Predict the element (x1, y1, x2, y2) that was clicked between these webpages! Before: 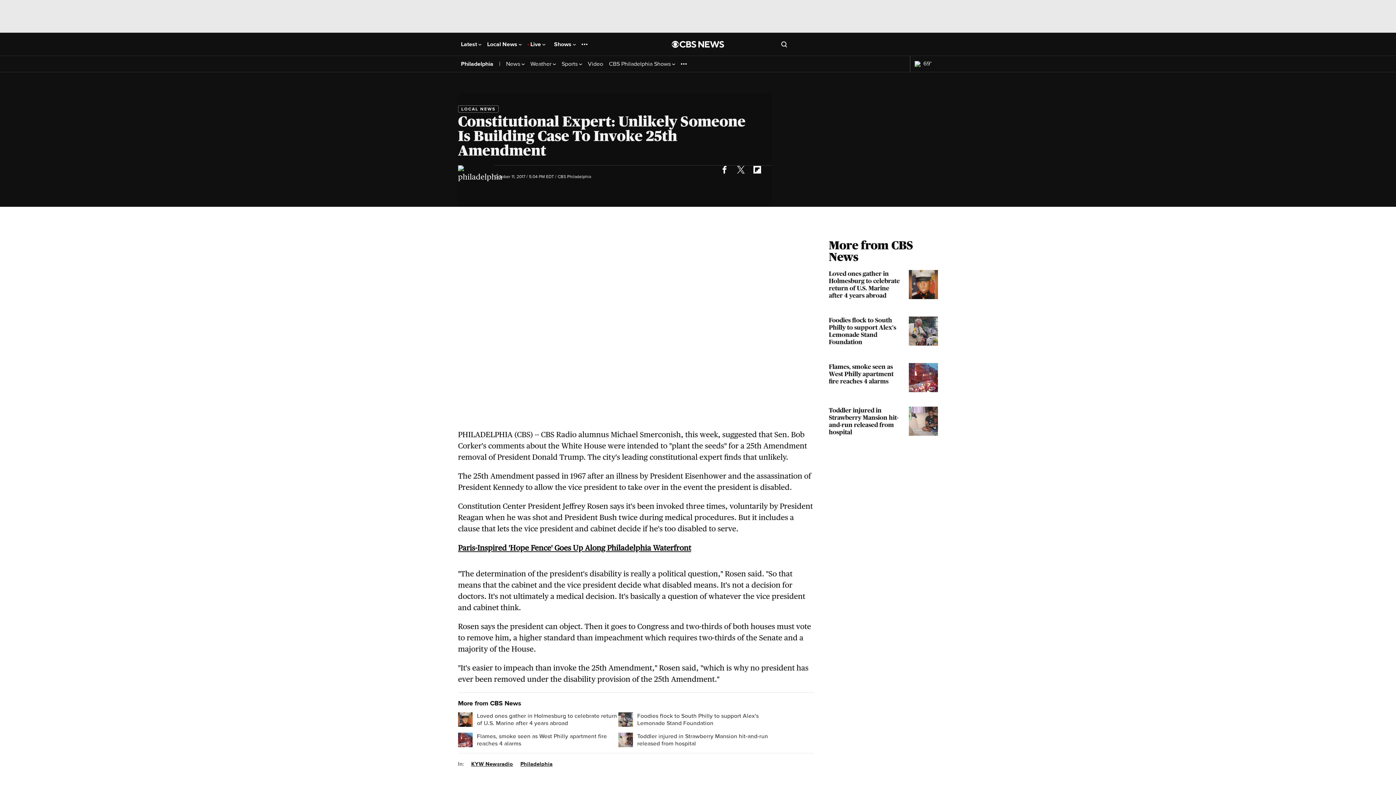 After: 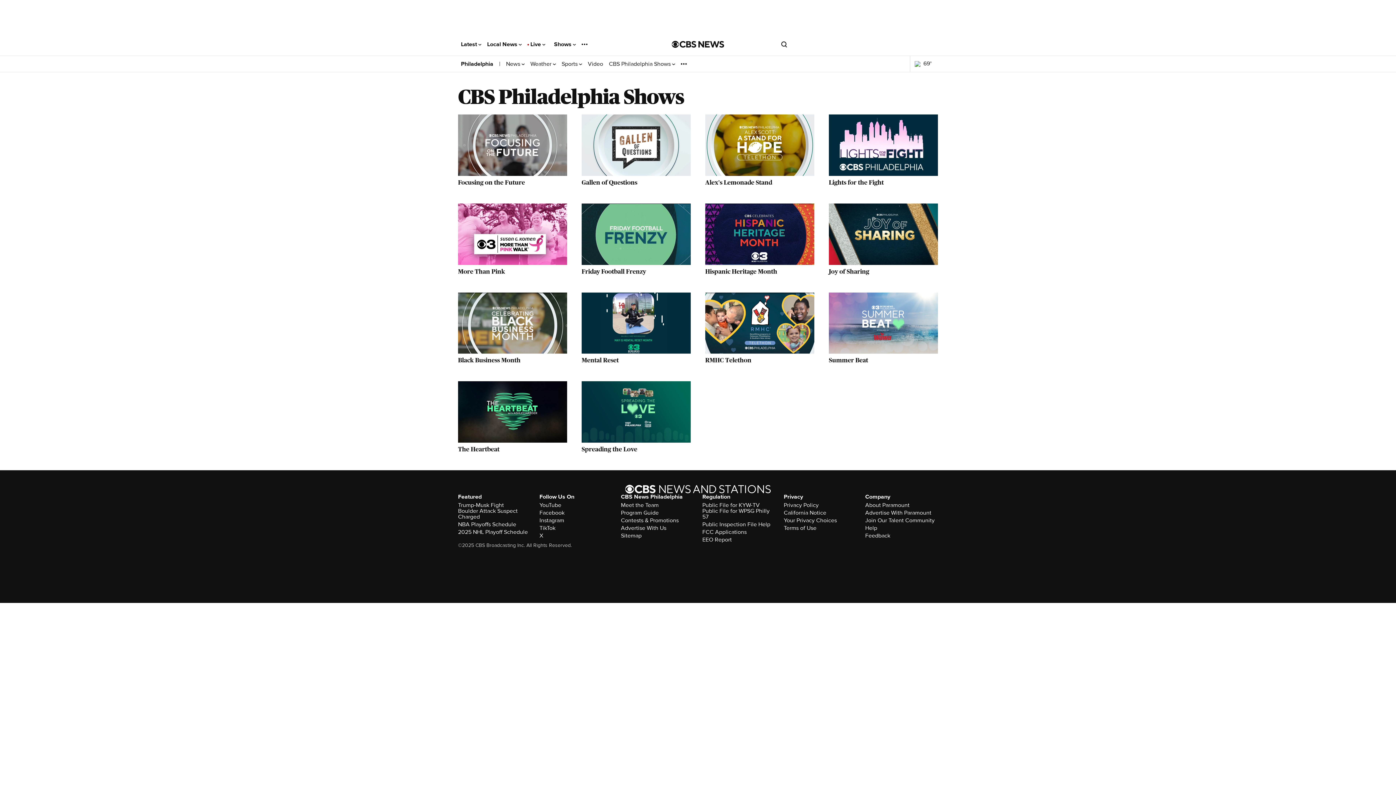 Action: label: CBS Philadelphia Shows  bbox: (609, 60, 675, 67)